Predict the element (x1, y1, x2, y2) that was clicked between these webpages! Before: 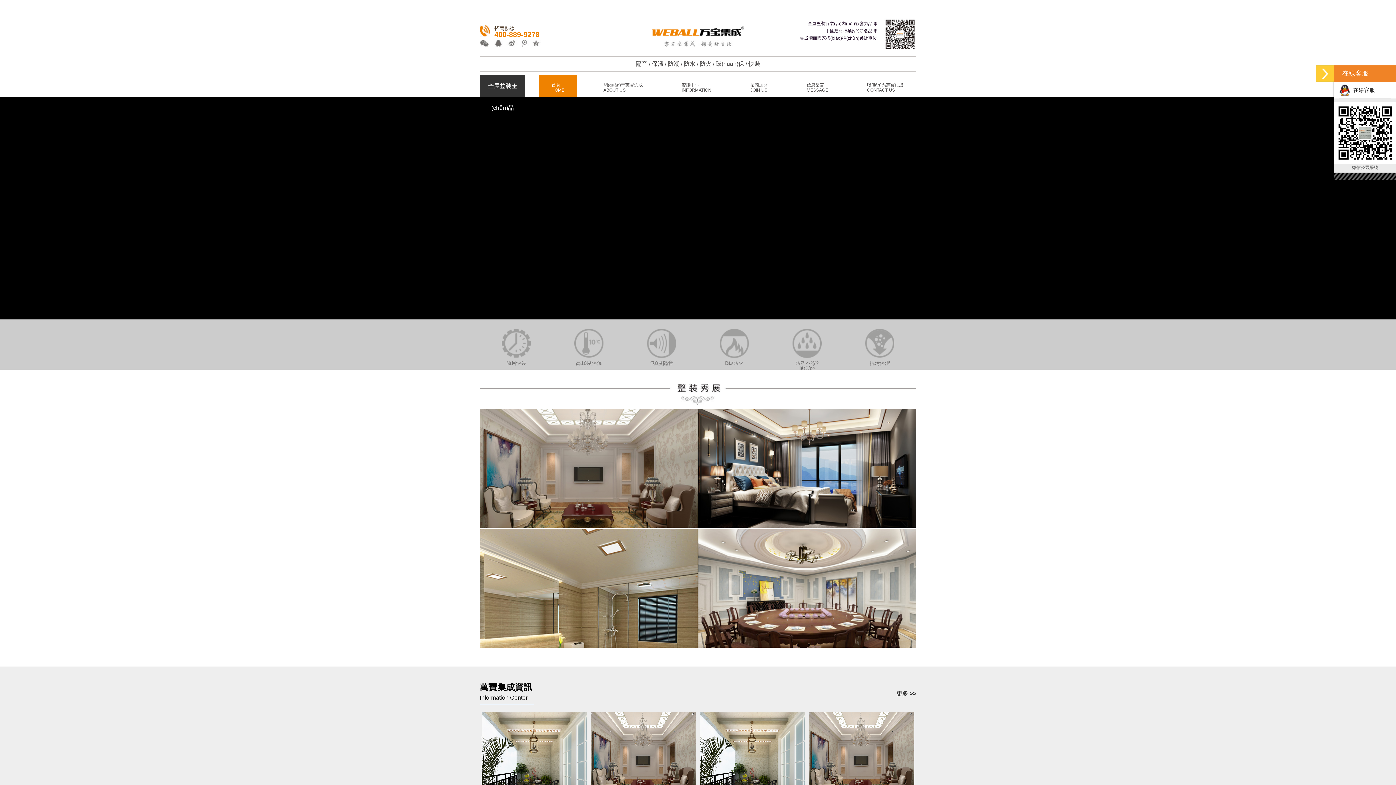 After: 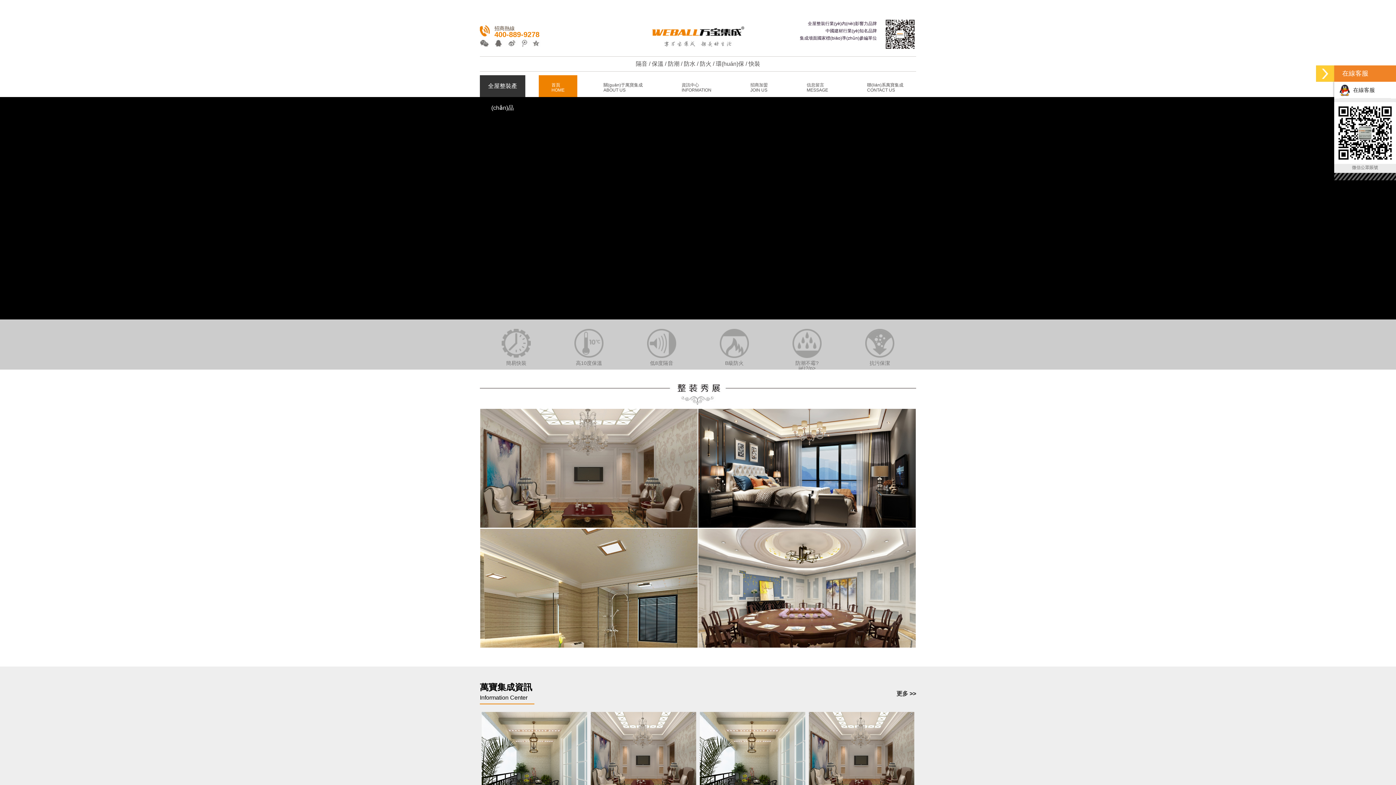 Action: label:   在線客服 bbox: (1339, 86, 1375, 93)